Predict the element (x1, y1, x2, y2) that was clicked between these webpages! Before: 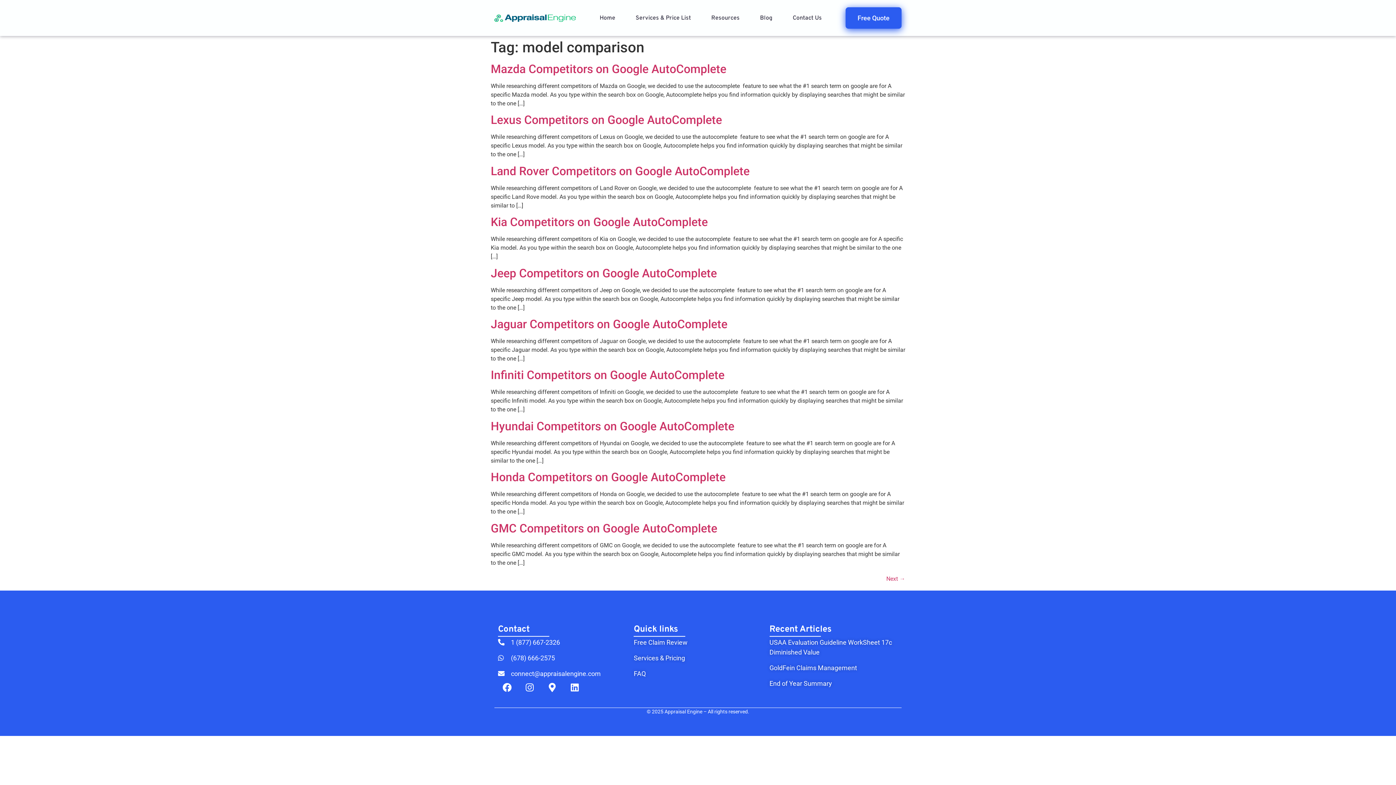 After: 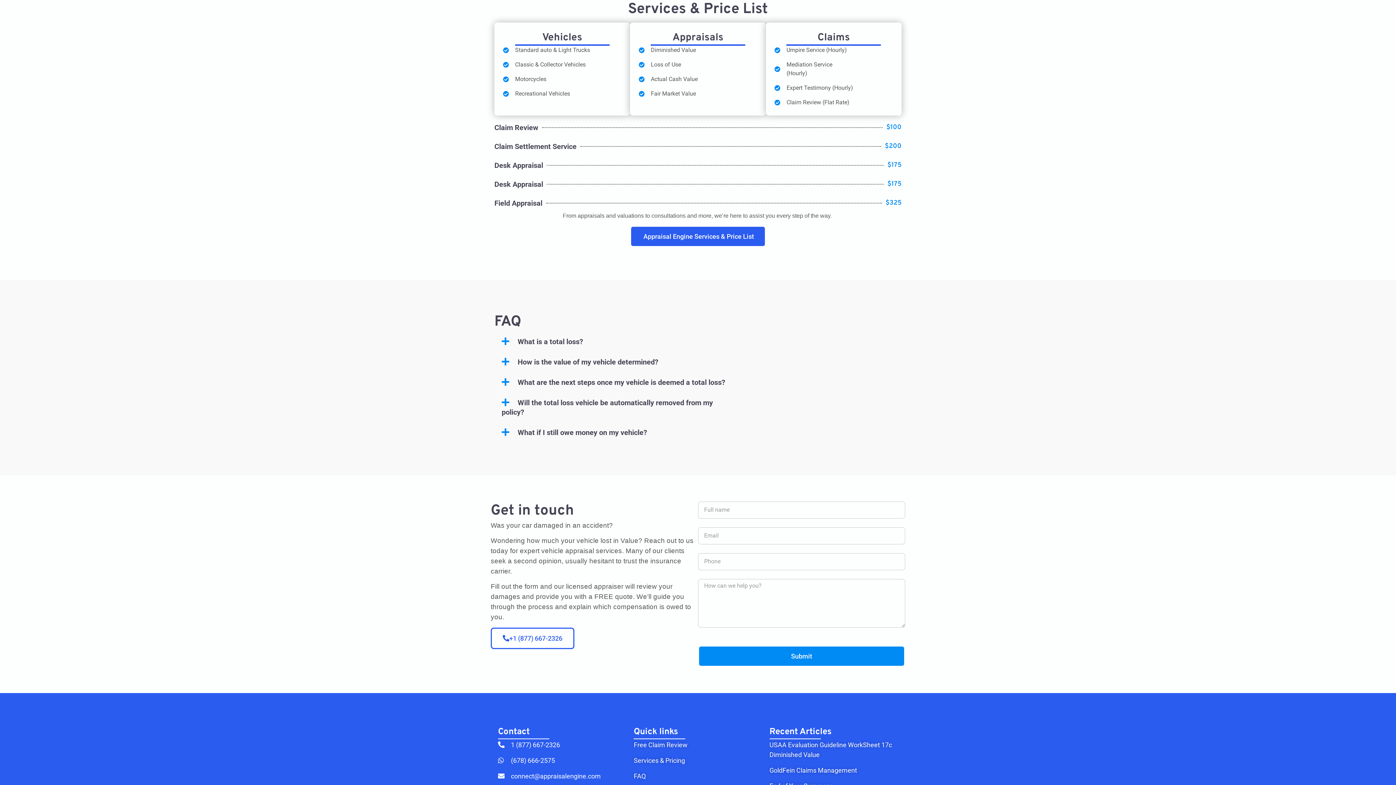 Action: bbox: (628, 9, 698, 26) label: Services & Price List